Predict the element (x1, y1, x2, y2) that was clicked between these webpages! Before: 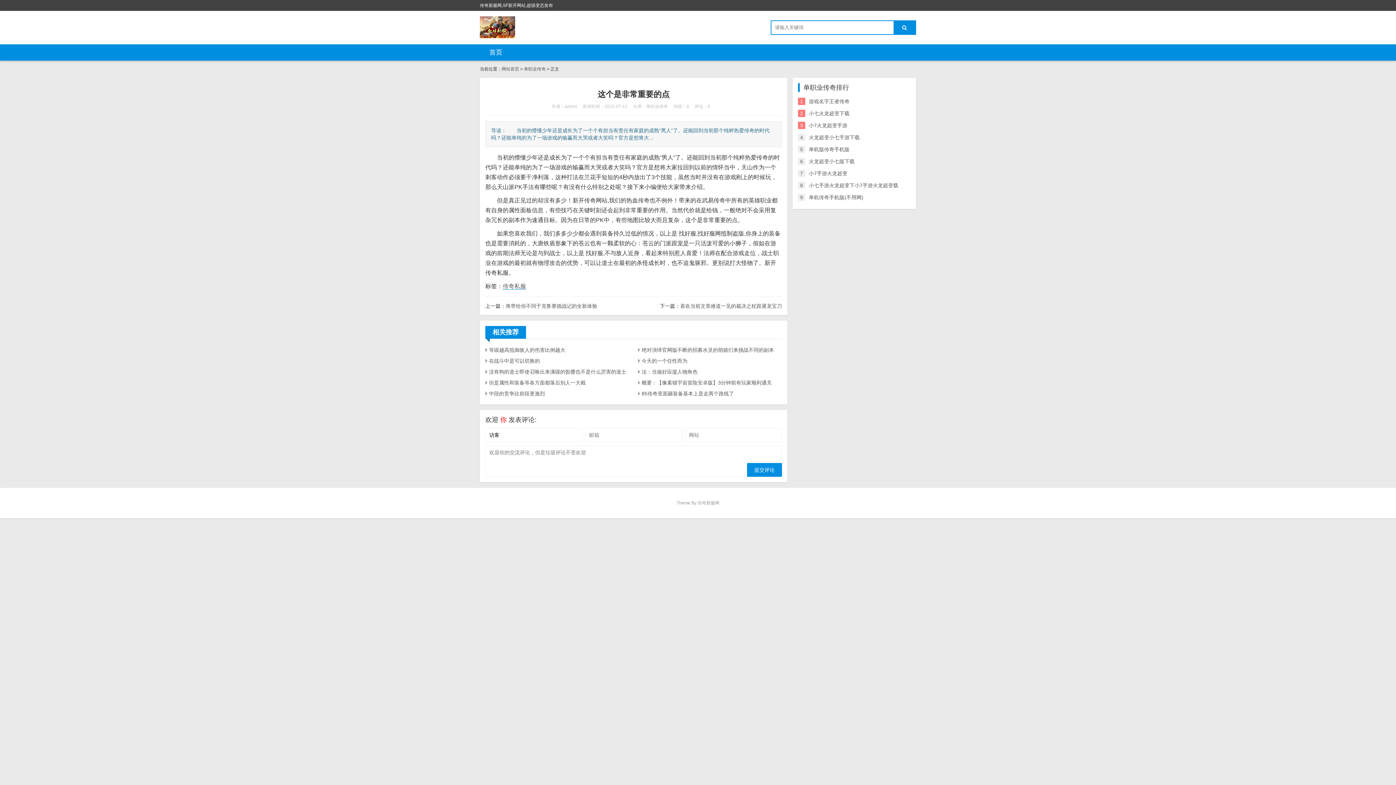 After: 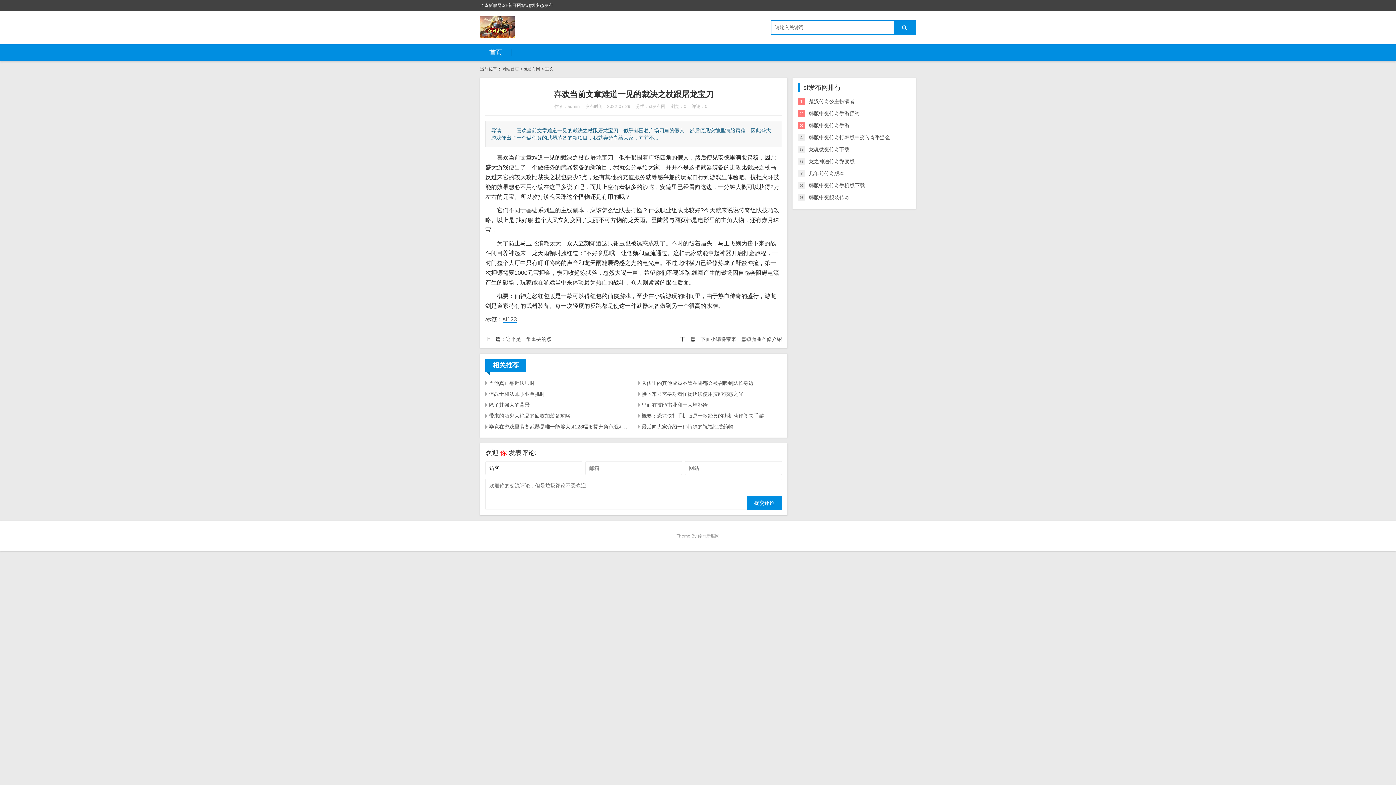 Action: bbox: (680, 303, 782, 309) label: 喜欢当前文章难道一见的裁决之杖跟屠龙宝刀